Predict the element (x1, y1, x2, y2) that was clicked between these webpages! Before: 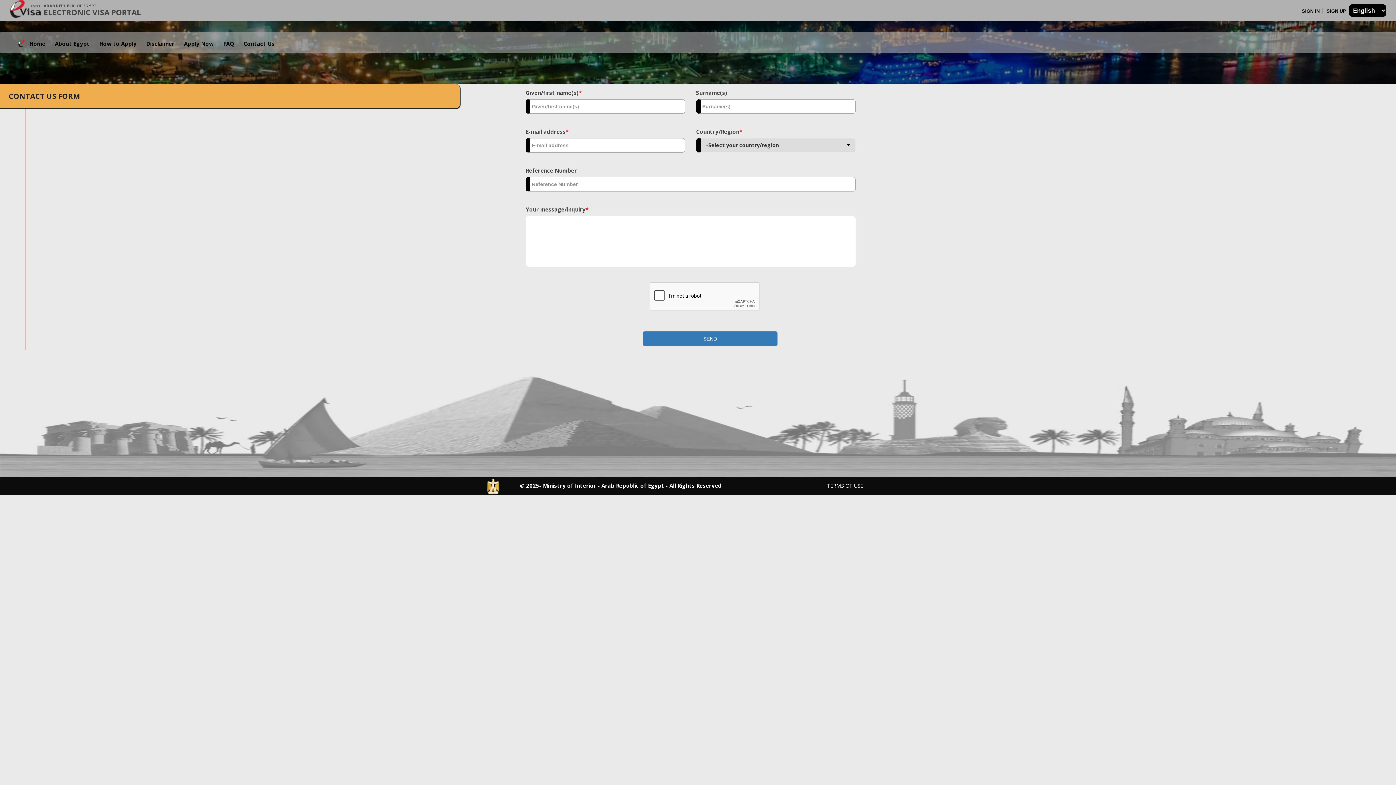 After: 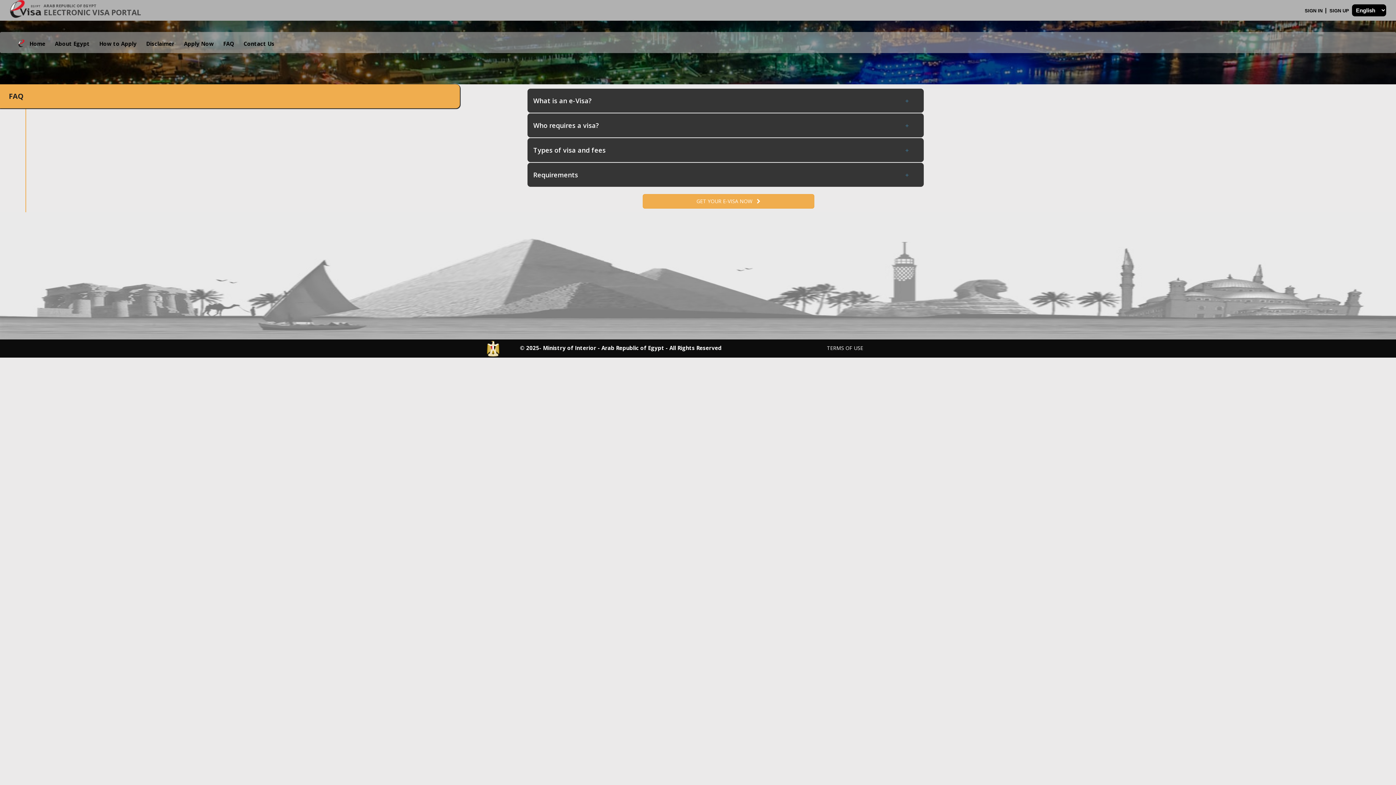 Action: label: FAQ bbox: (217, 36, 237, 52)